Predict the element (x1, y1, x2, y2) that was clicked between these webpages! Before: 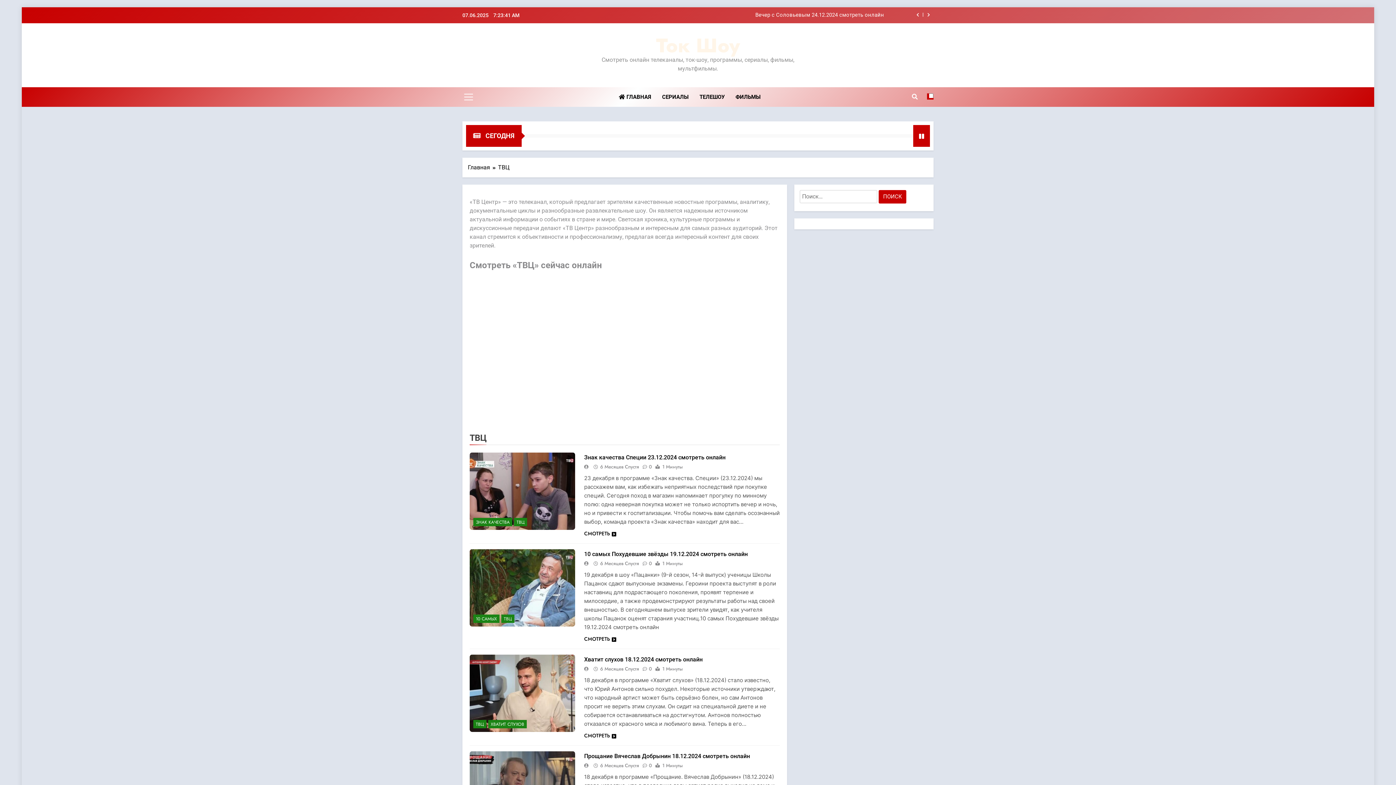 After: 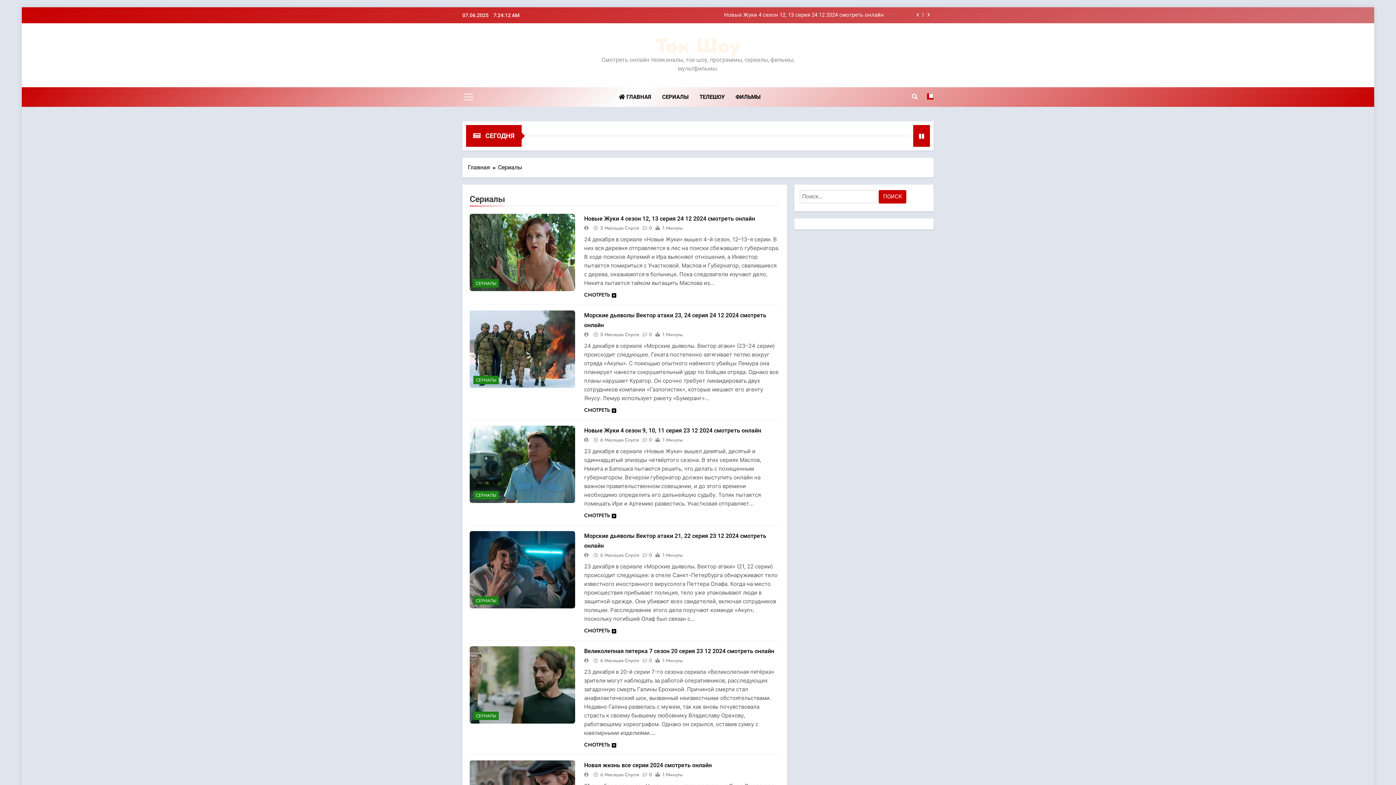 Action: label: СЕРИАЛЫ bbox: (656, 87, 694, 106)